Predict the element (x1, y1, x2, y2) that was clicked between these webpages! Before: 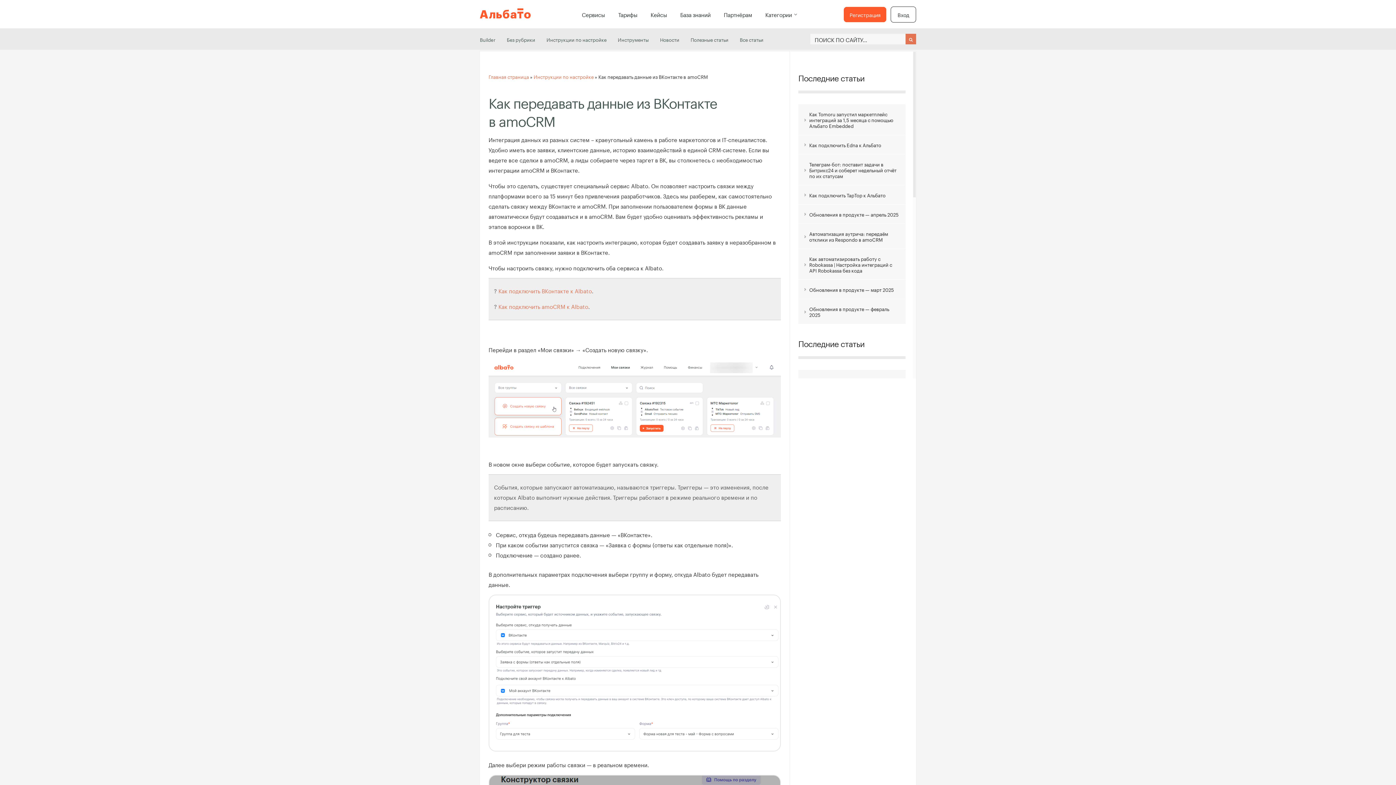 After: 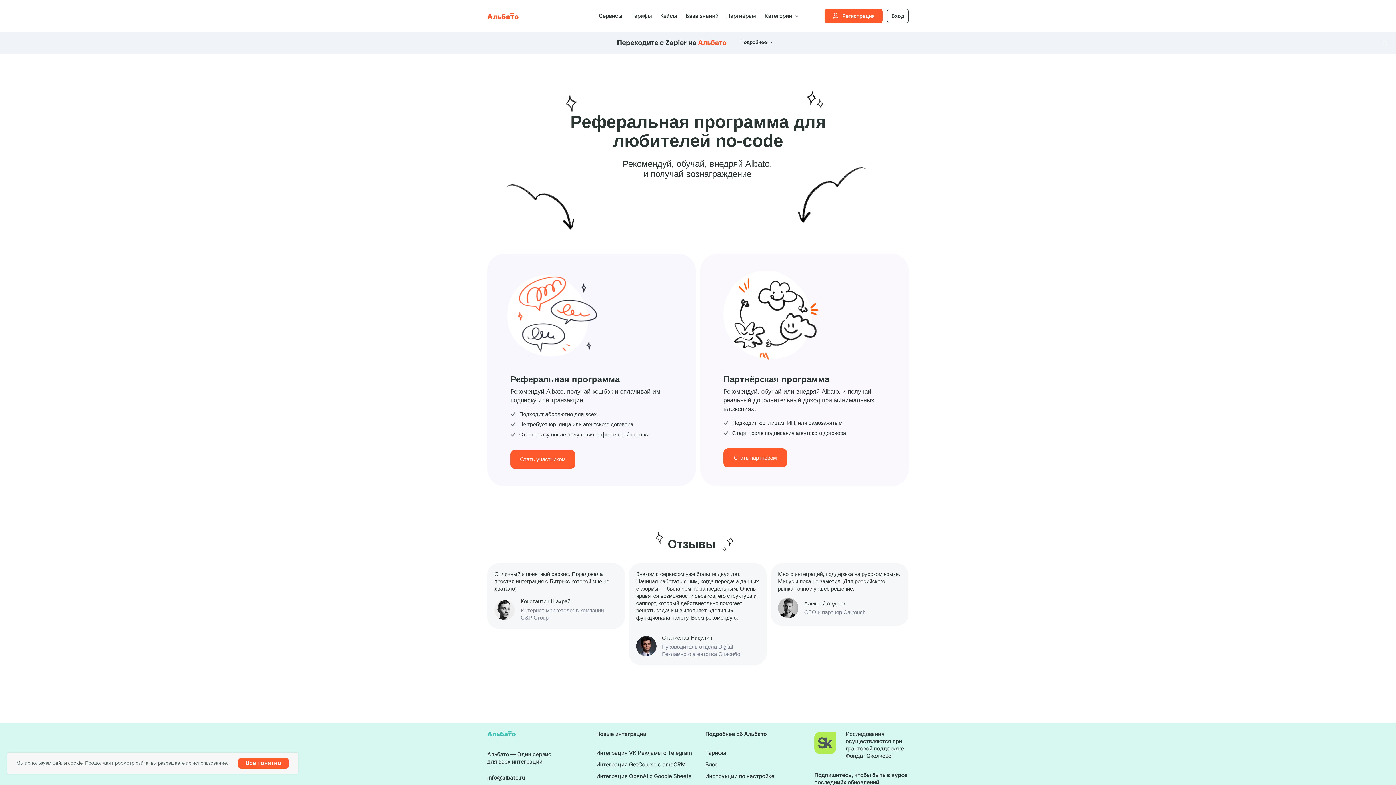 Action: label: Партнёрам bbox: (717, 5, 758, 22)